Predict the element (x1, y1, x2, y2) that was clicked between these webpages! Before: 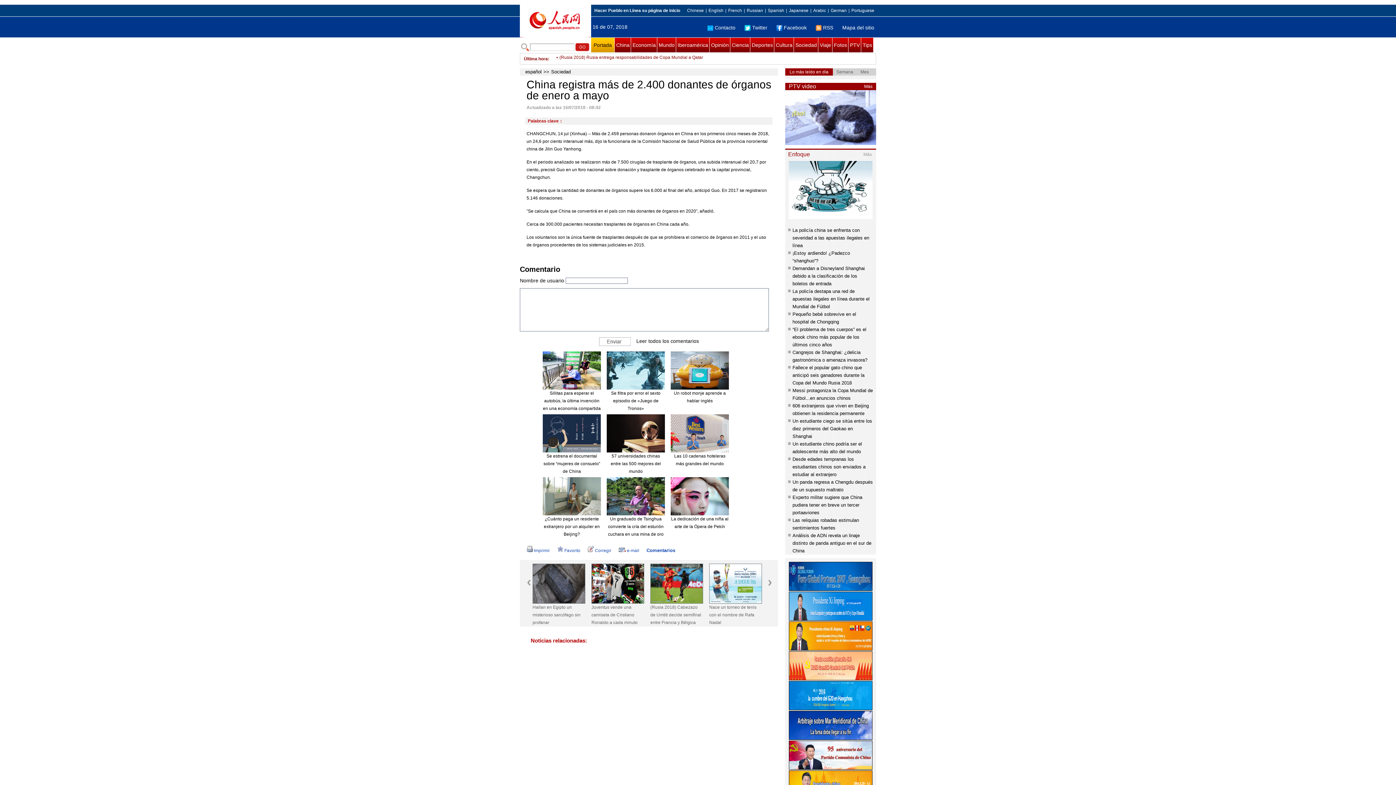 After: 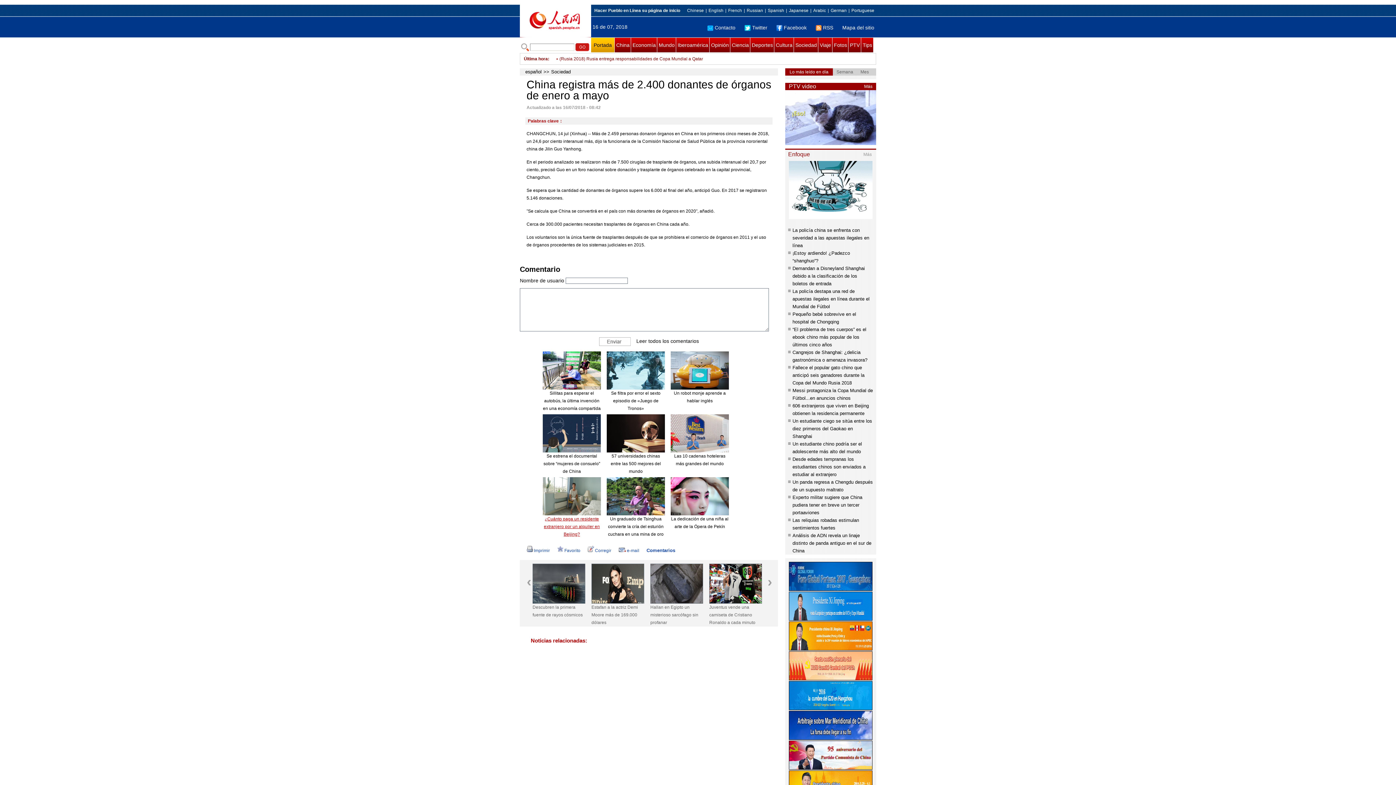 Action: bbox: (544, 516, 600, 537) label: ¿Cuánto paga un residente extranjero por un alquiler en Beijing?